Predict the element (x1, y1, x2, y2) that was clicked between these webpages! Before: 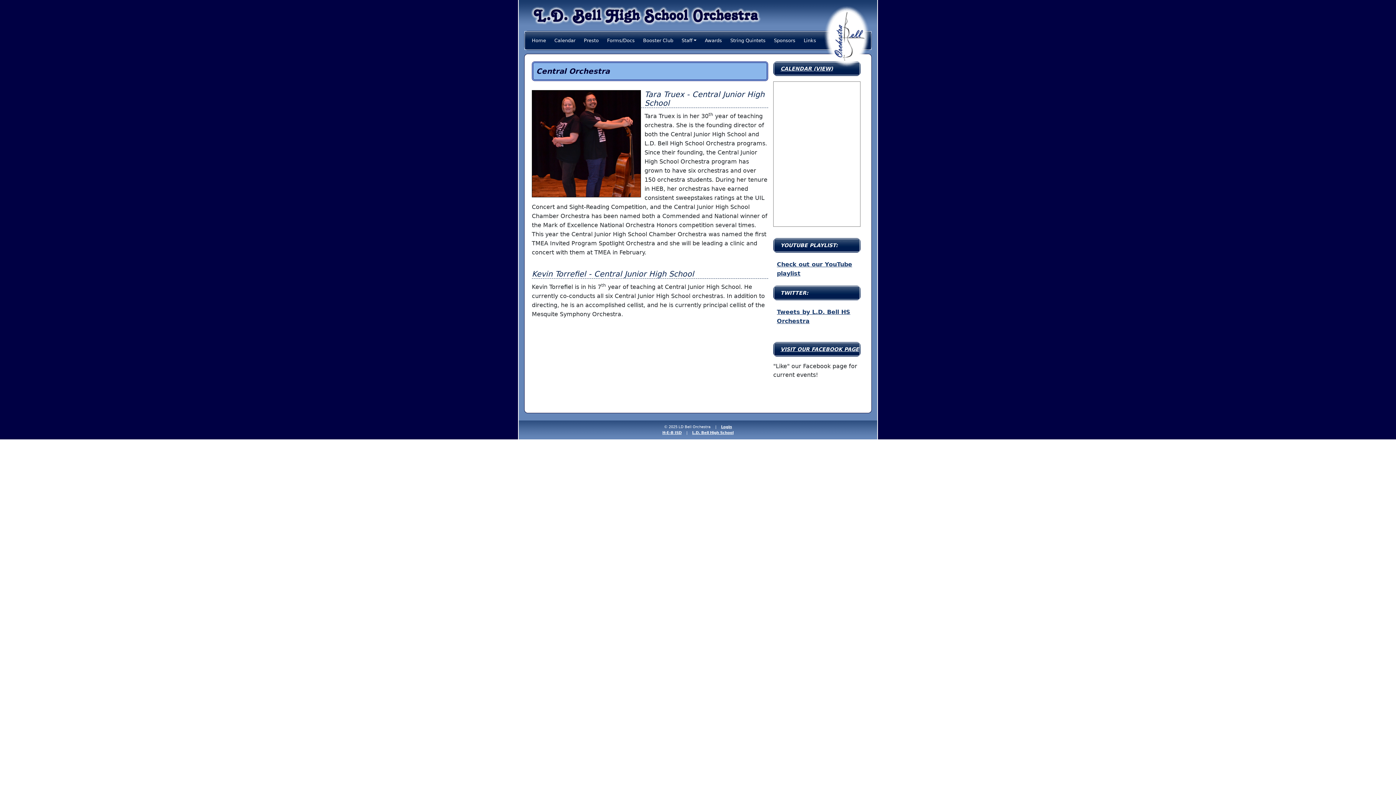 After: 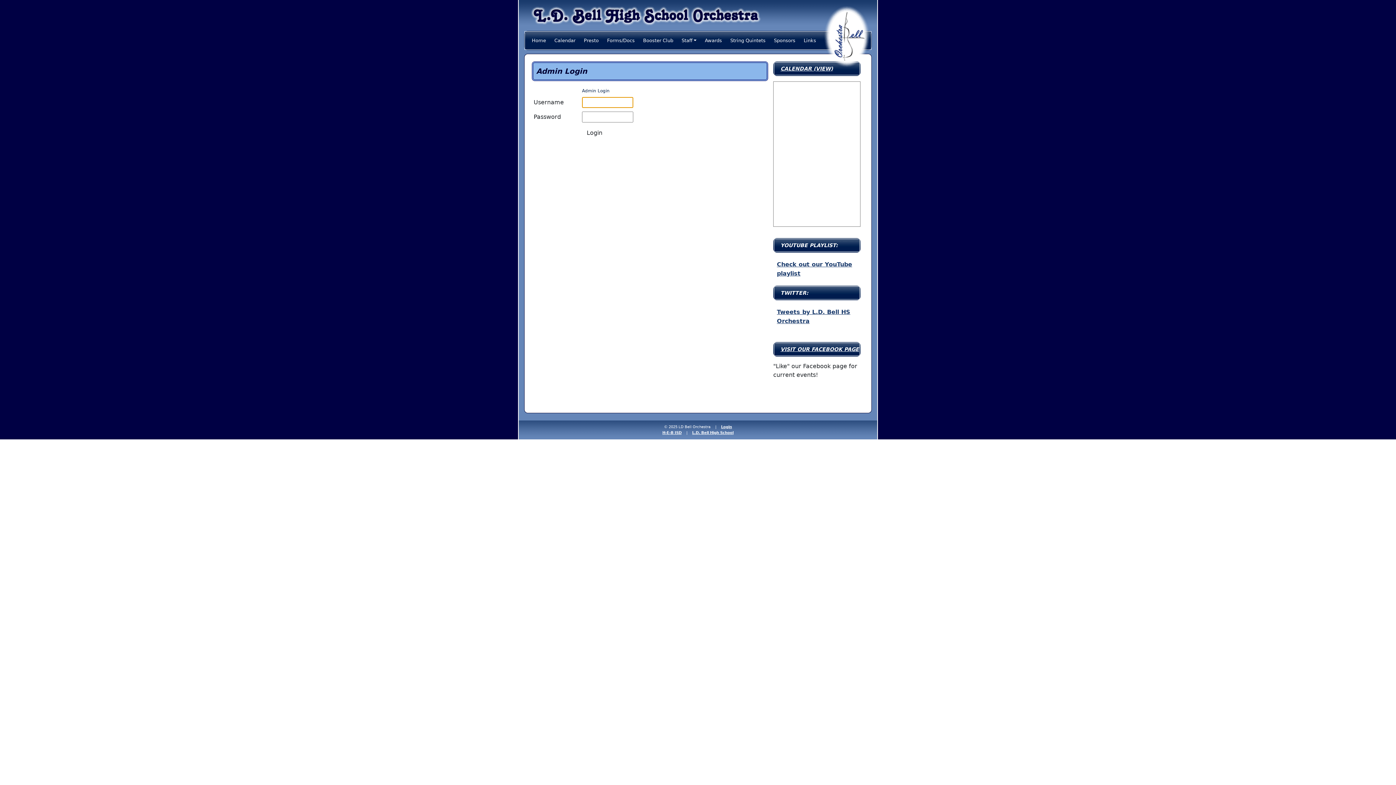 Action: label: Login bbox: (721, 425, 732, 429)